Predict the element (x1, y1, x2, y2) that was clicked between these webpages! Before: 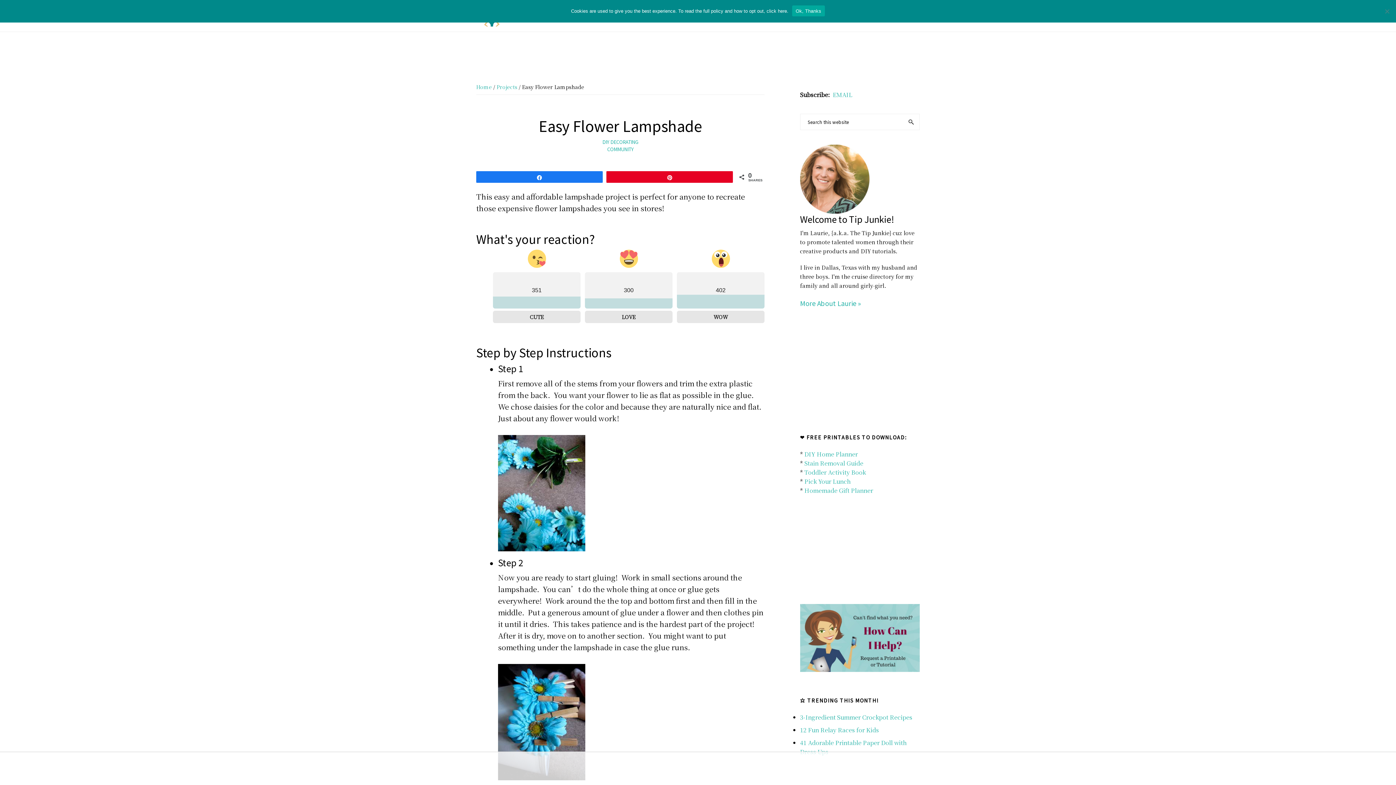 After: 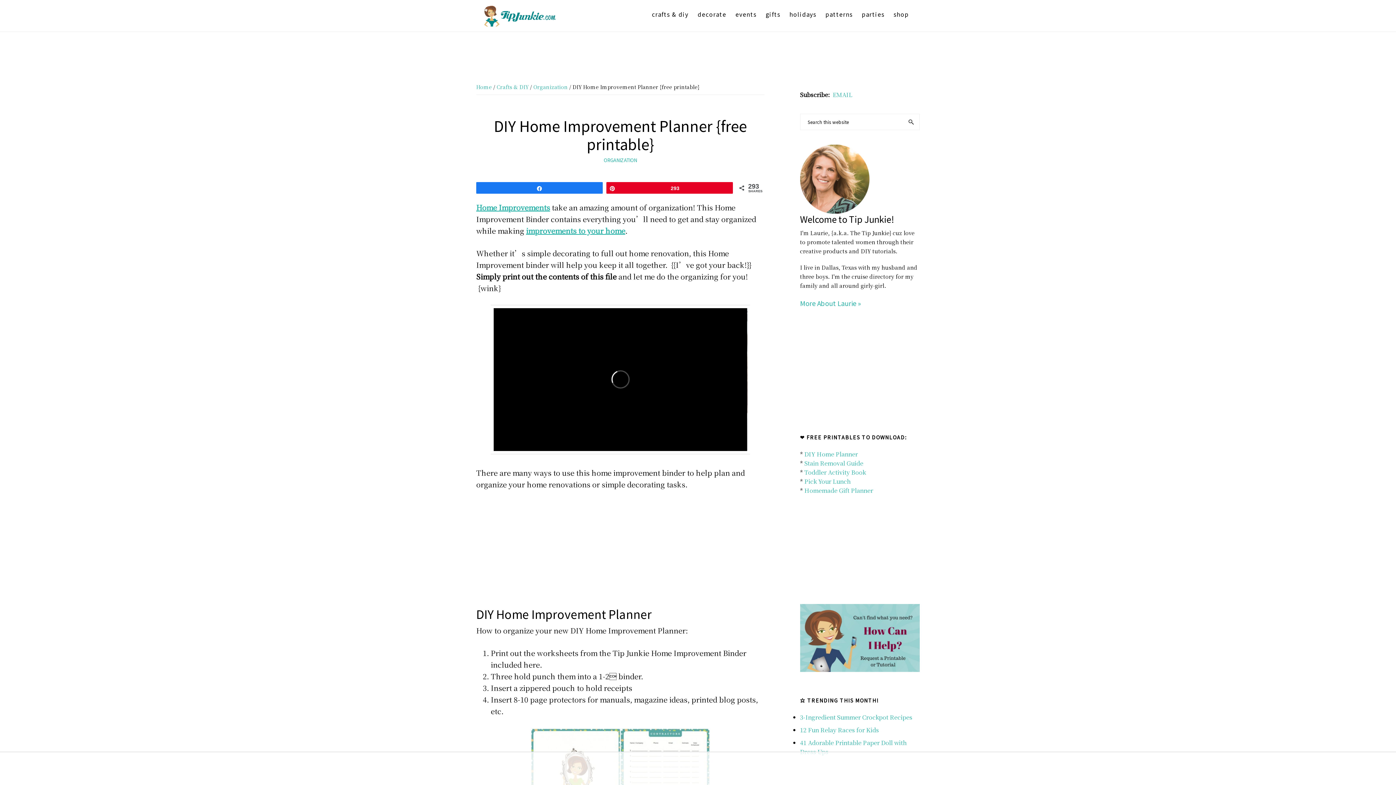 Action: bbox: (804, 486, 873, 494) label: Homemade Gift Planner